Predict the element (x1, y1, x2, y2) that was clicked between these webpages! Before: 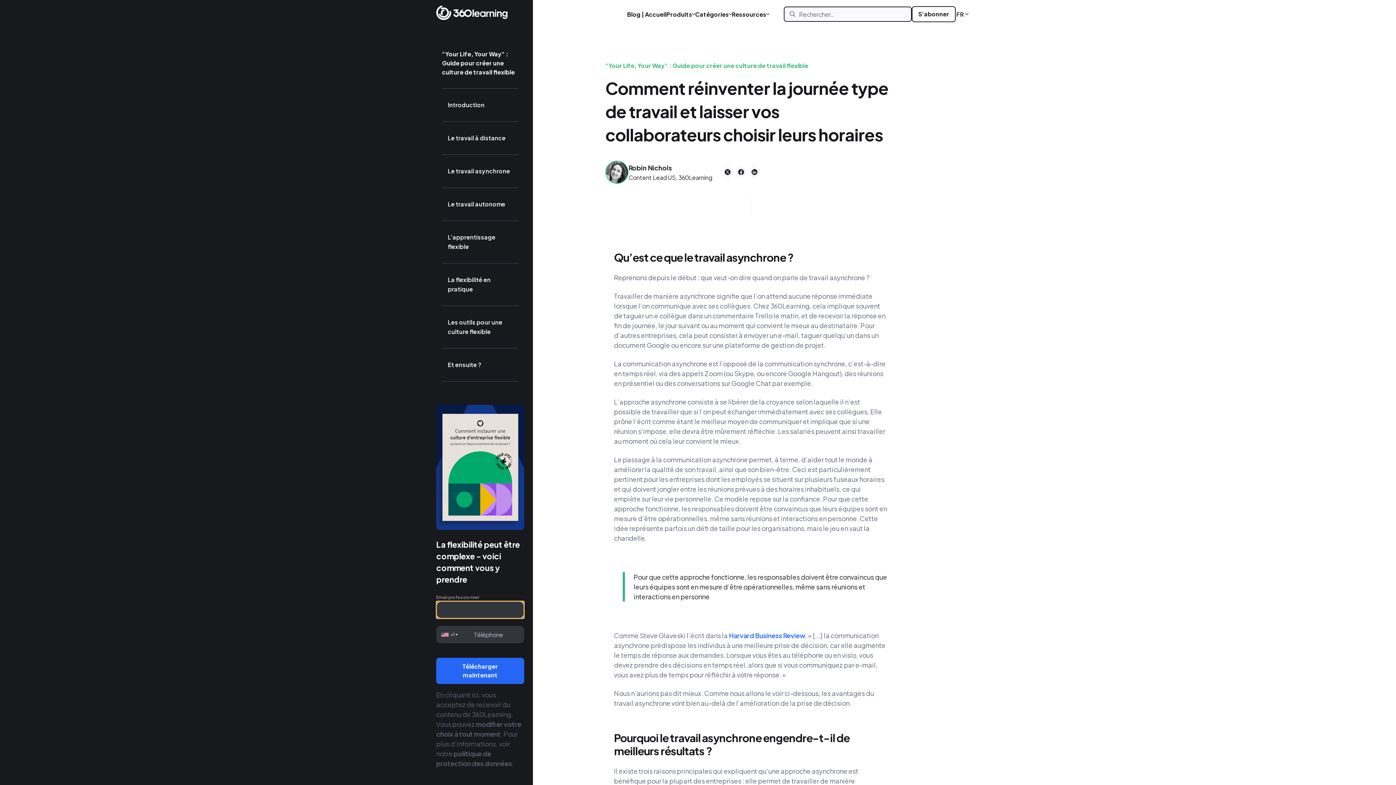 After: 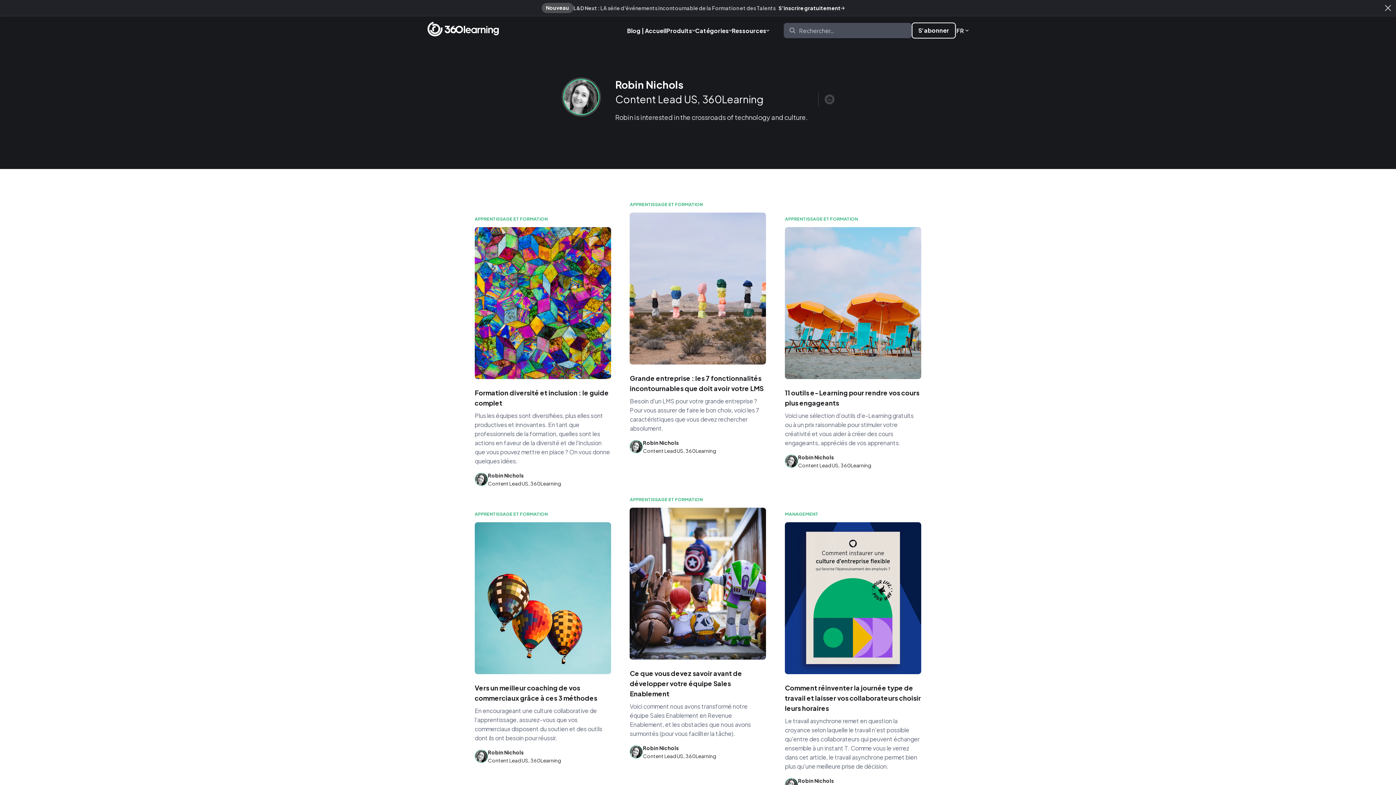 Action: label: Robin Nichols
Content Lead US, 360Learning bbox: (605, 160, 712, 184)